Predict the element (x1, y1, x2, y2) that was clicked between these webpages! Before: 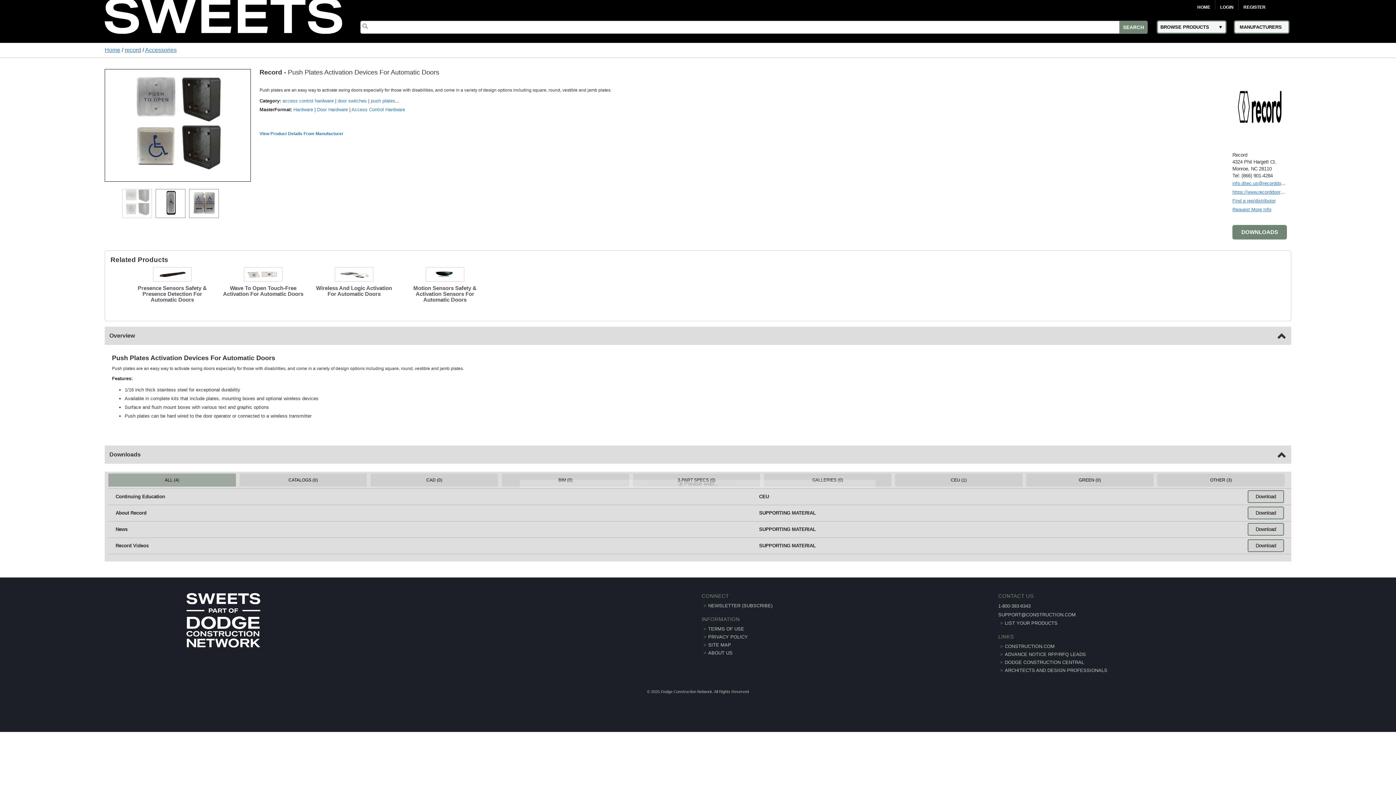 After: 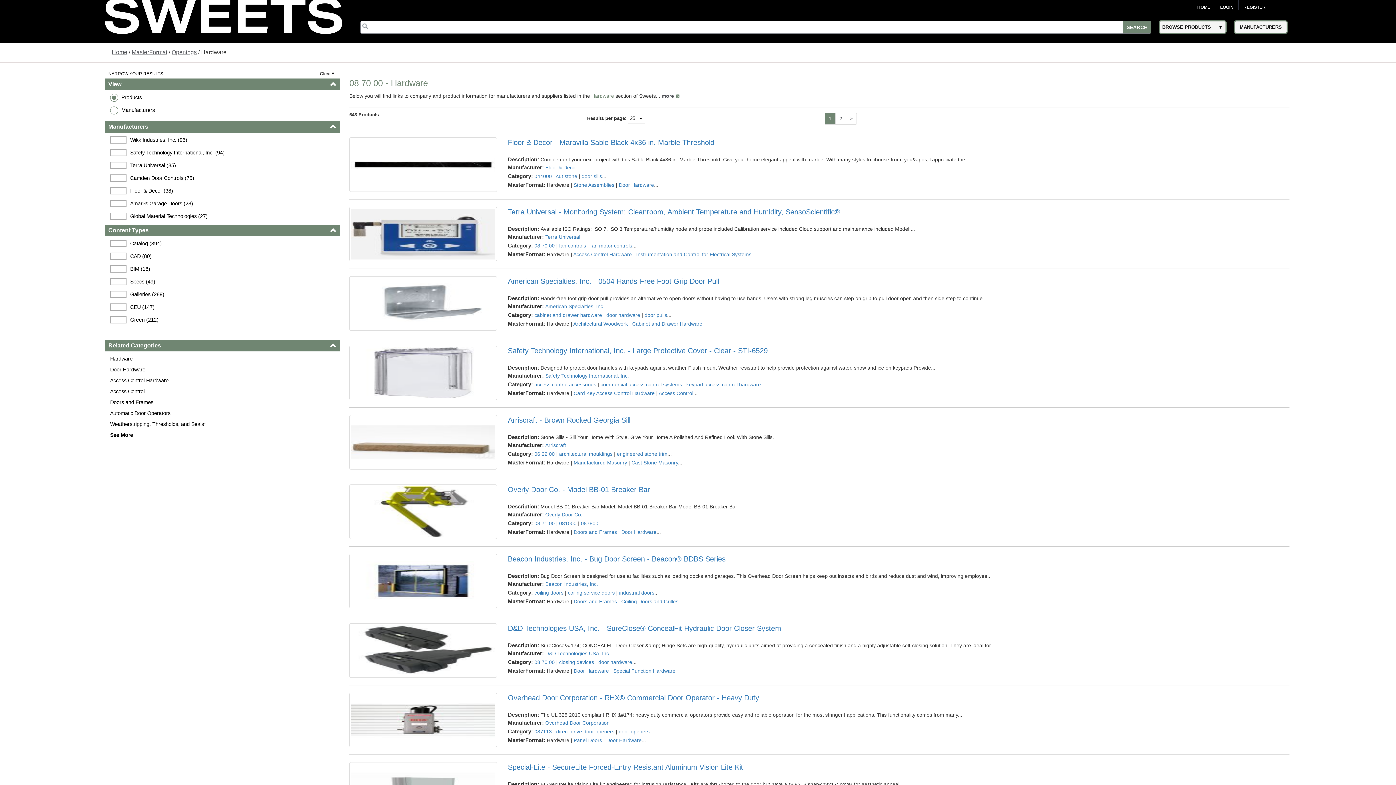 Action: label: Hardware bbox: (293, 106, 313, 112)